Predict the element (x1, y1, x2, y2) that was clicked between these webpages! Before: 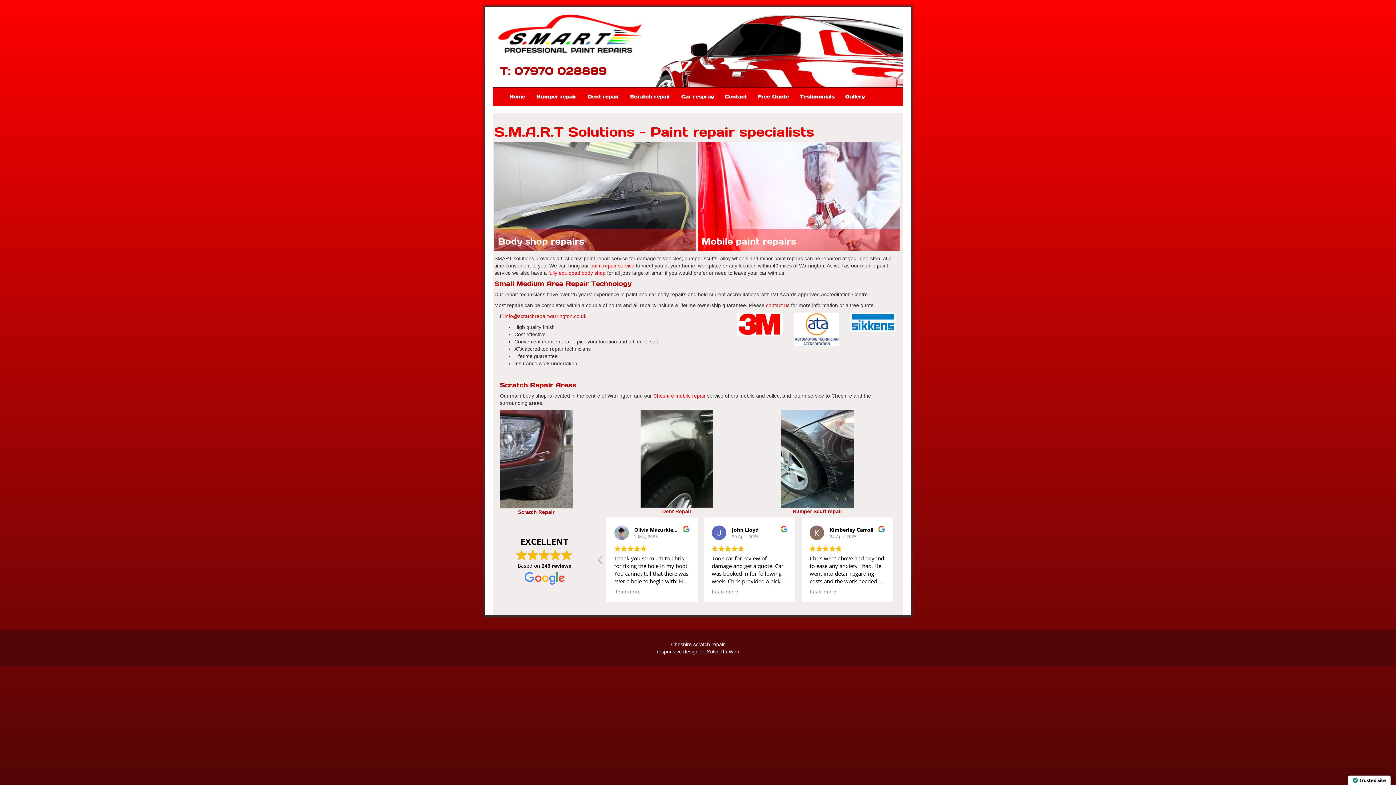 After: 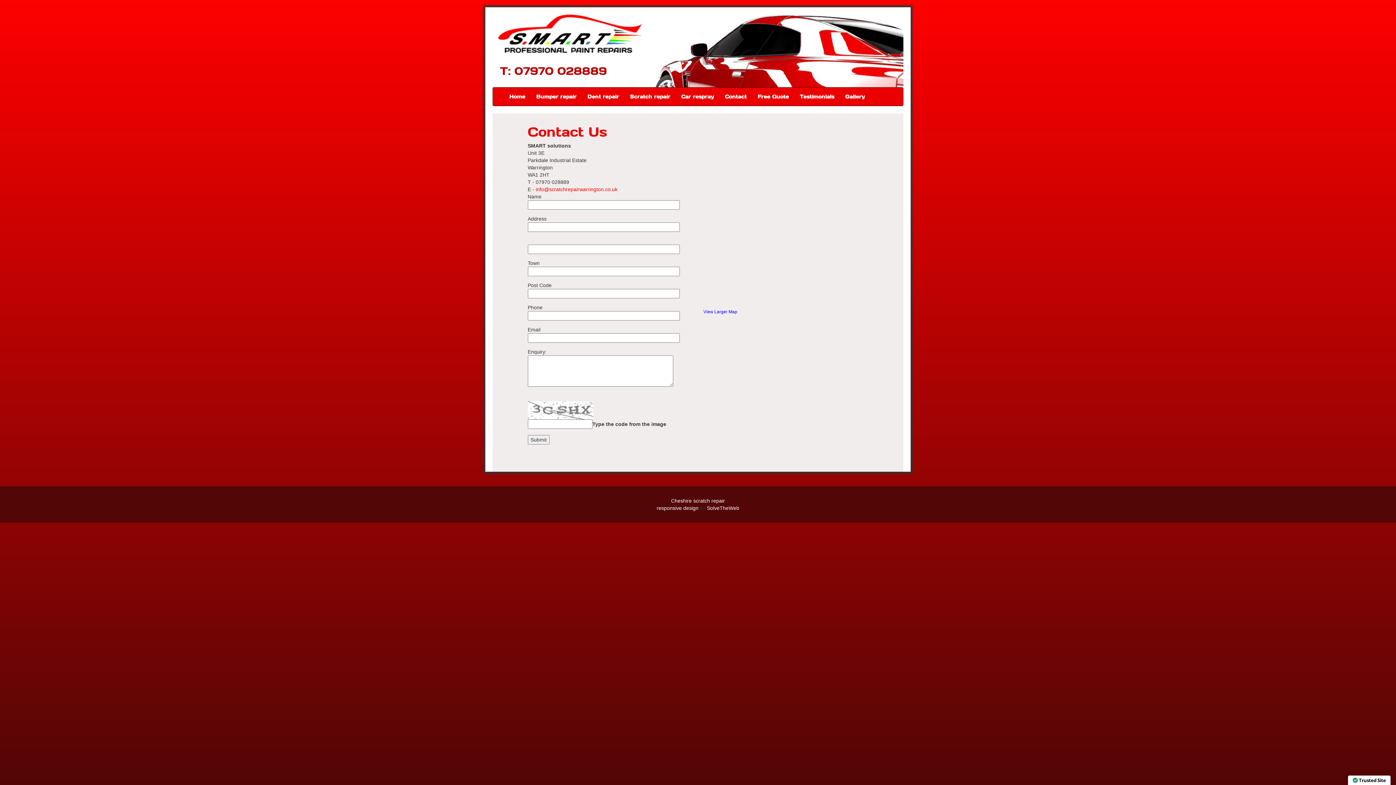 Action: label: Contact bbox: (719, 87, 752, 105)